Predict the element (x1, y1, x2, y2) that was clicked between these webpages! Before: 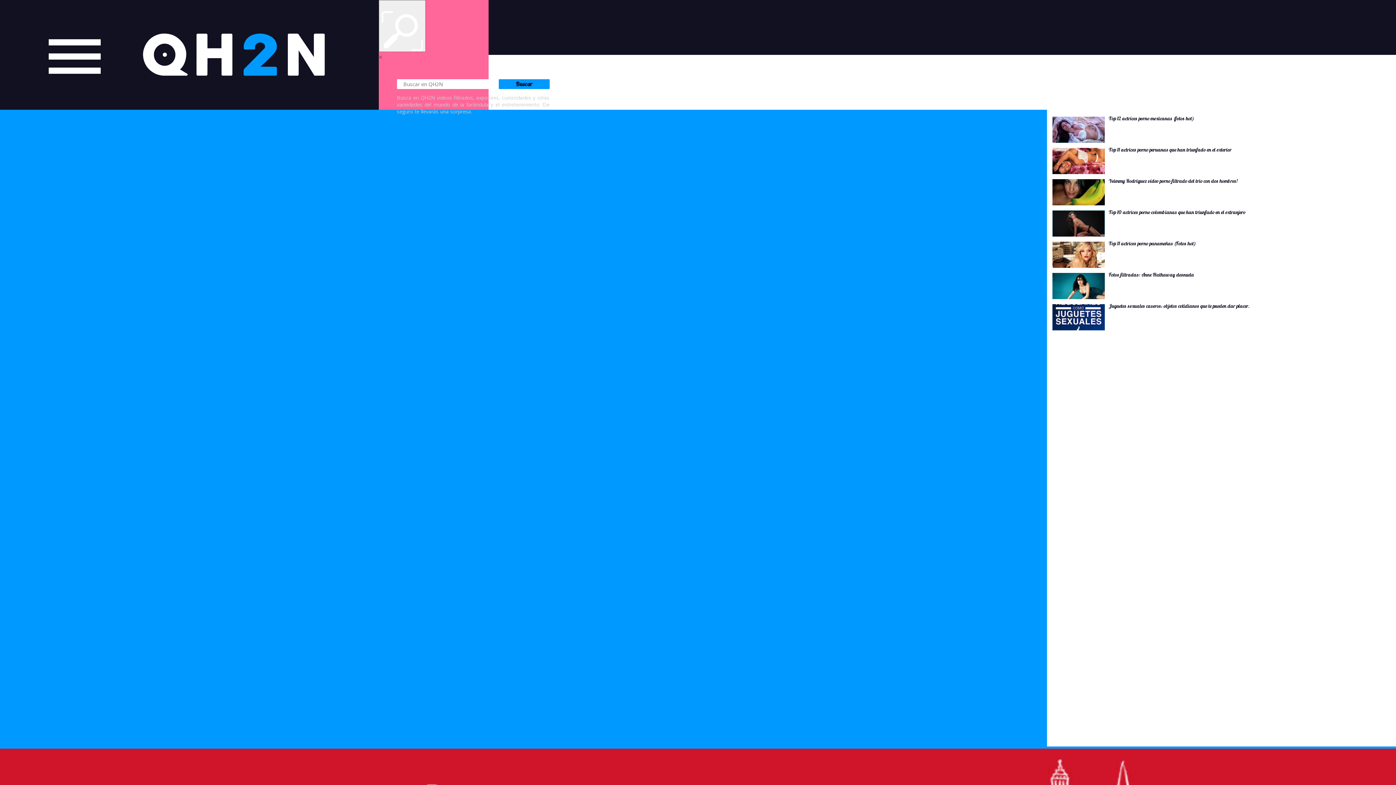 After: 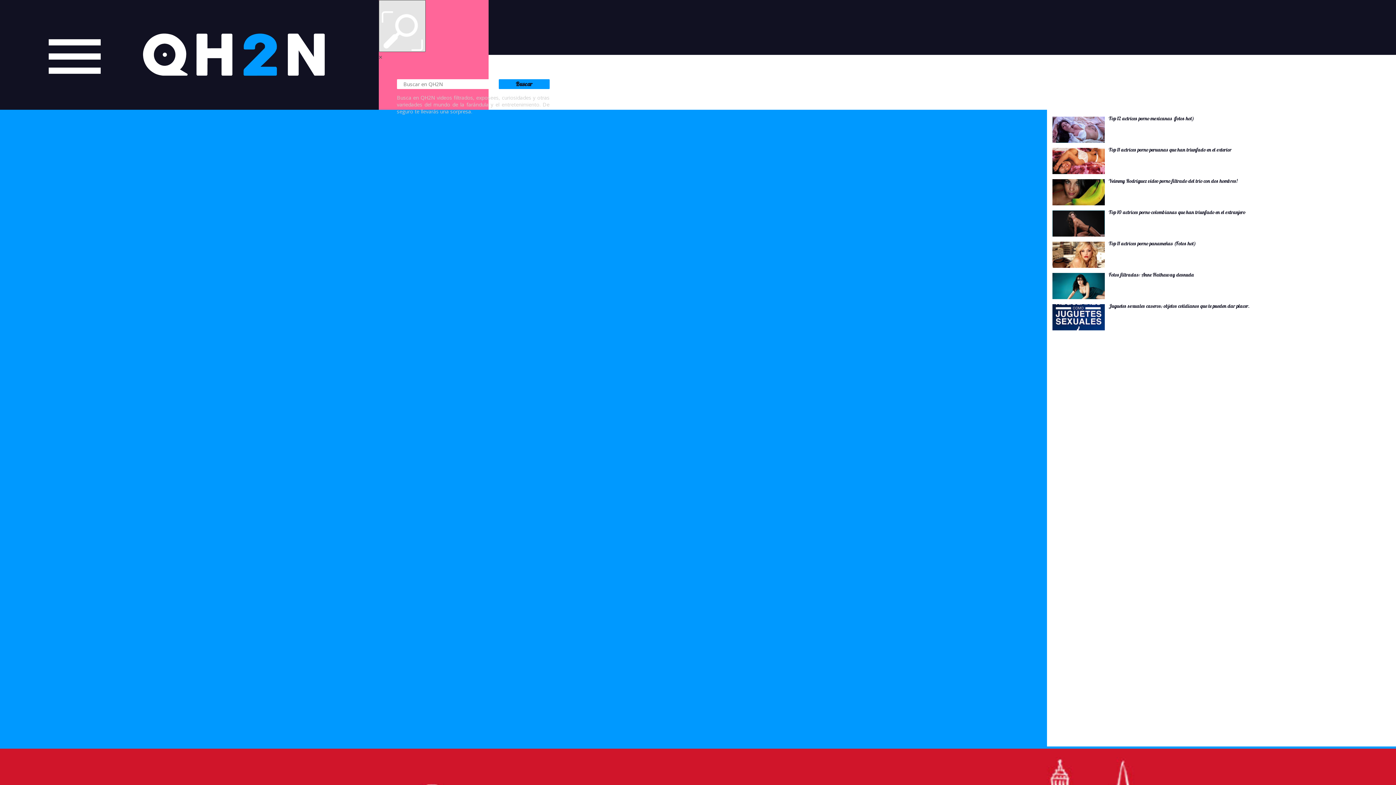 Action: bbox: (378, 0, 425, 52)